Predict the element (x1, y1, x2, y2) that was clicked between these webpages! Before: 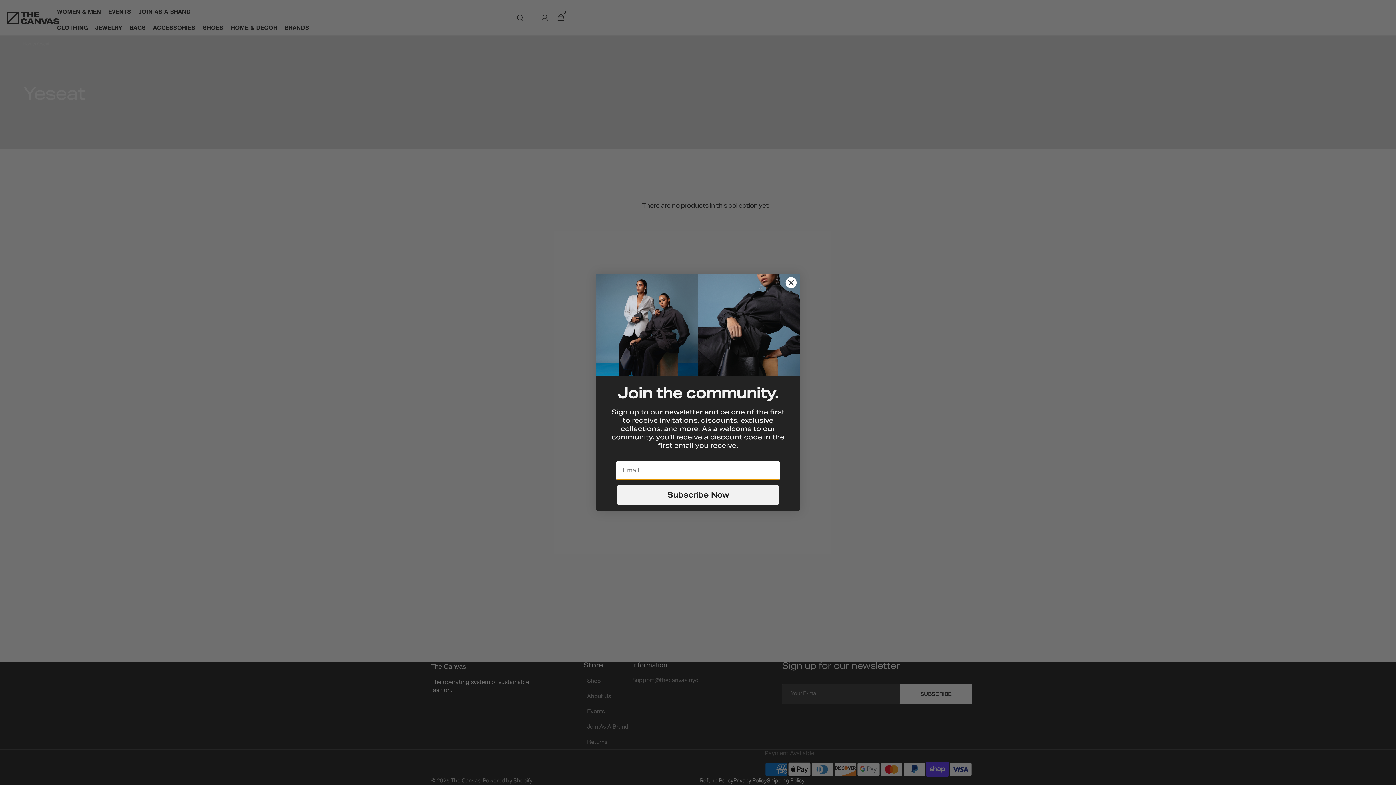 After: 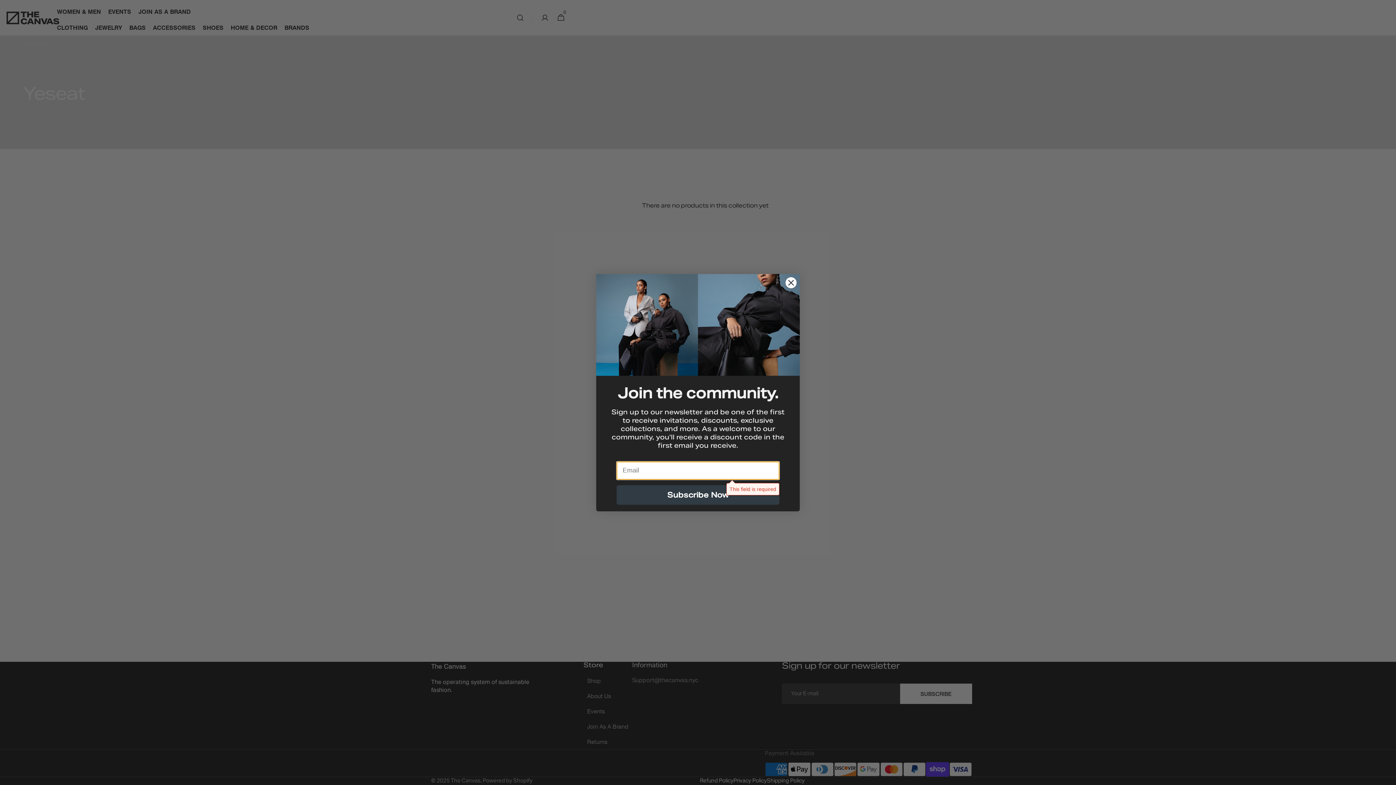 Action: label: Subscribe Now bbox: (616, 485, 779, 504)